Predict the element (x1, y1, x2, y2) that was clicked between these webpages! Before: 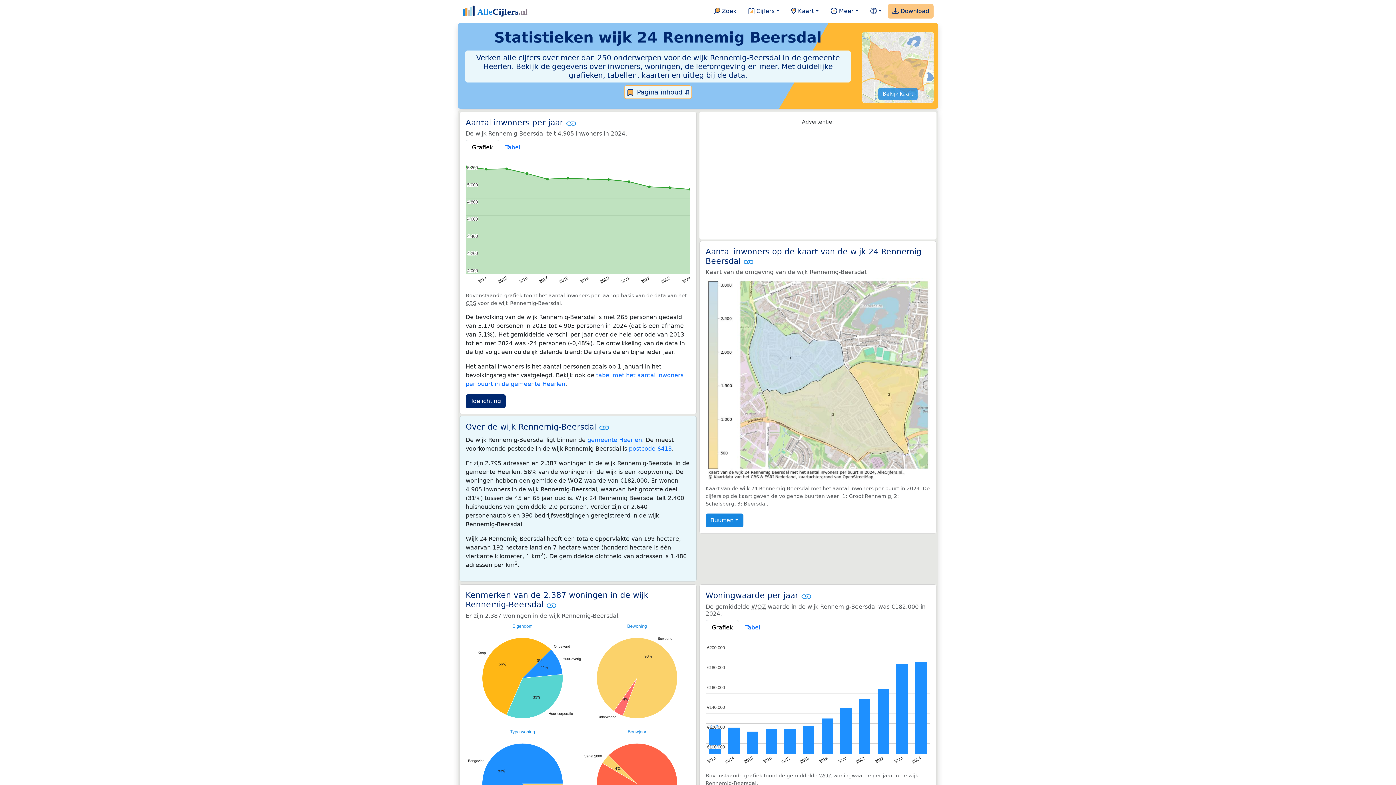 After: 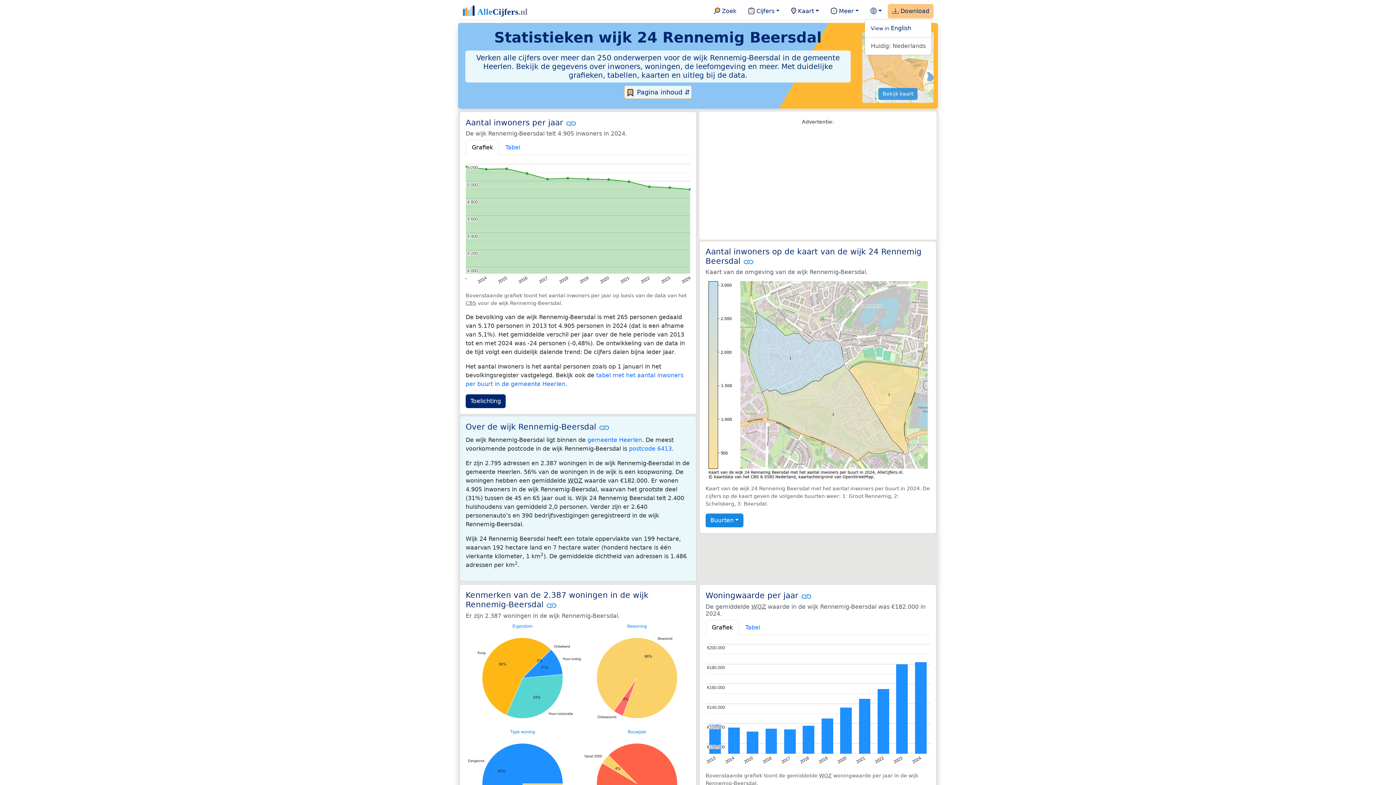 Action: bbox: (867, 4, 885, 18)